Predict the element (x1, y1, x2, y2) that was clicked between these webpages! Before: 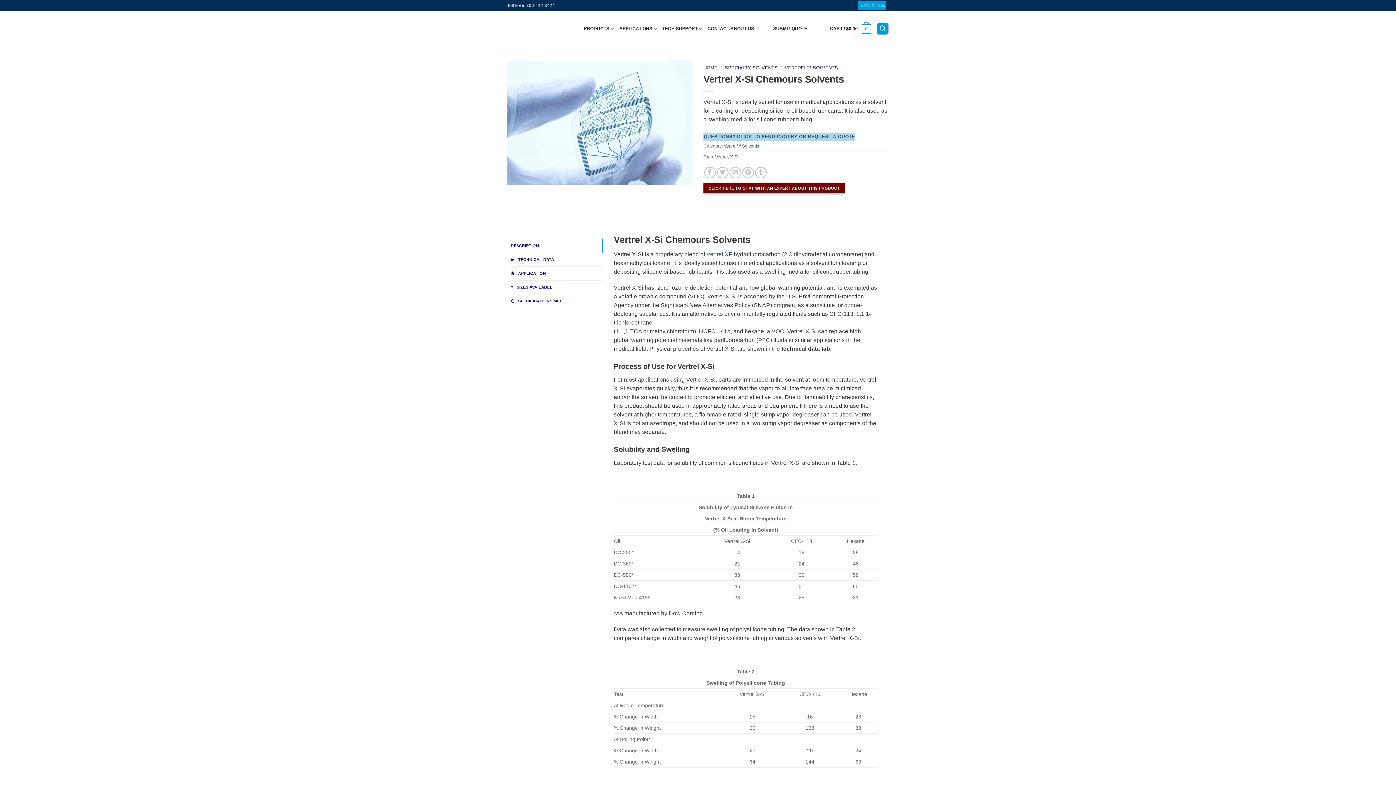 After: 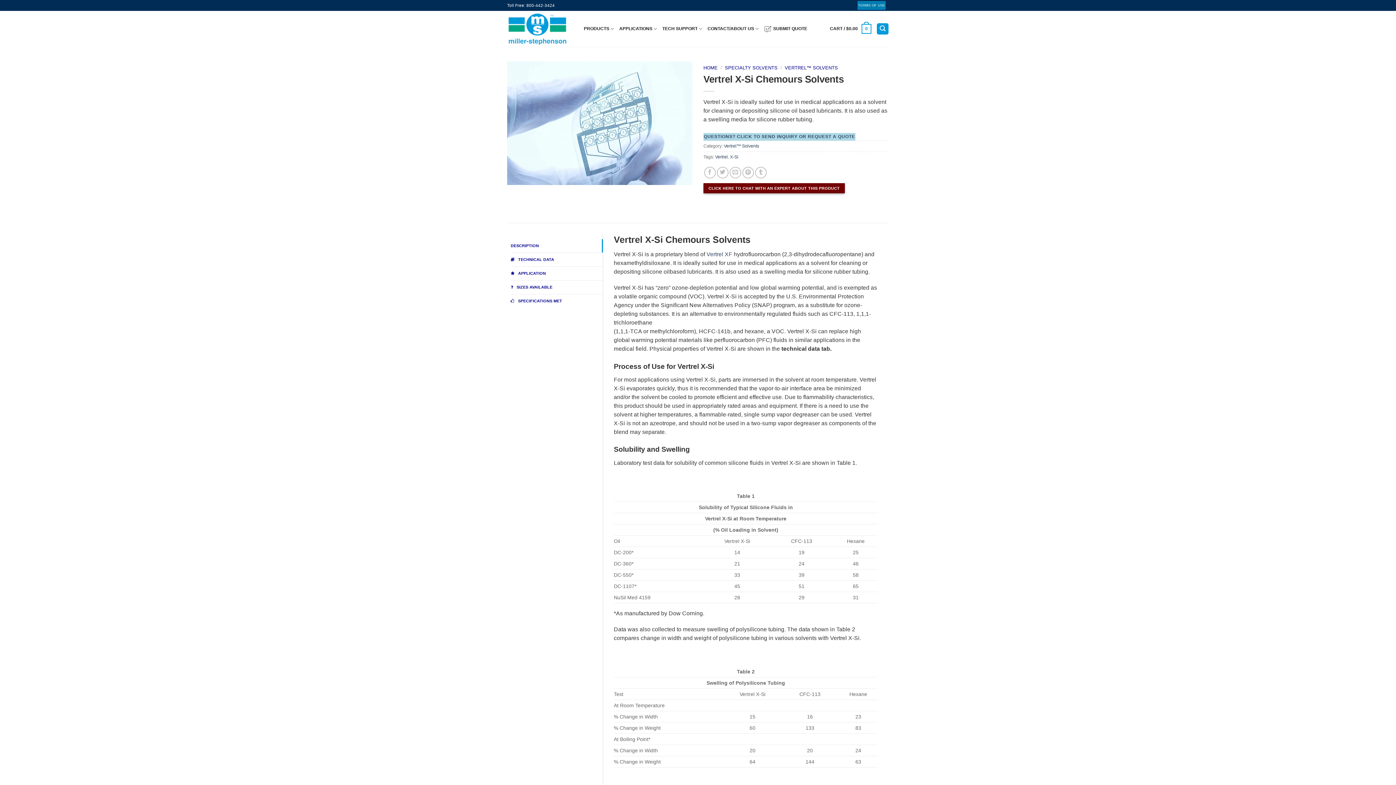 Action: label: TERMS OF USE bbox: (857, 1, 885, 9)